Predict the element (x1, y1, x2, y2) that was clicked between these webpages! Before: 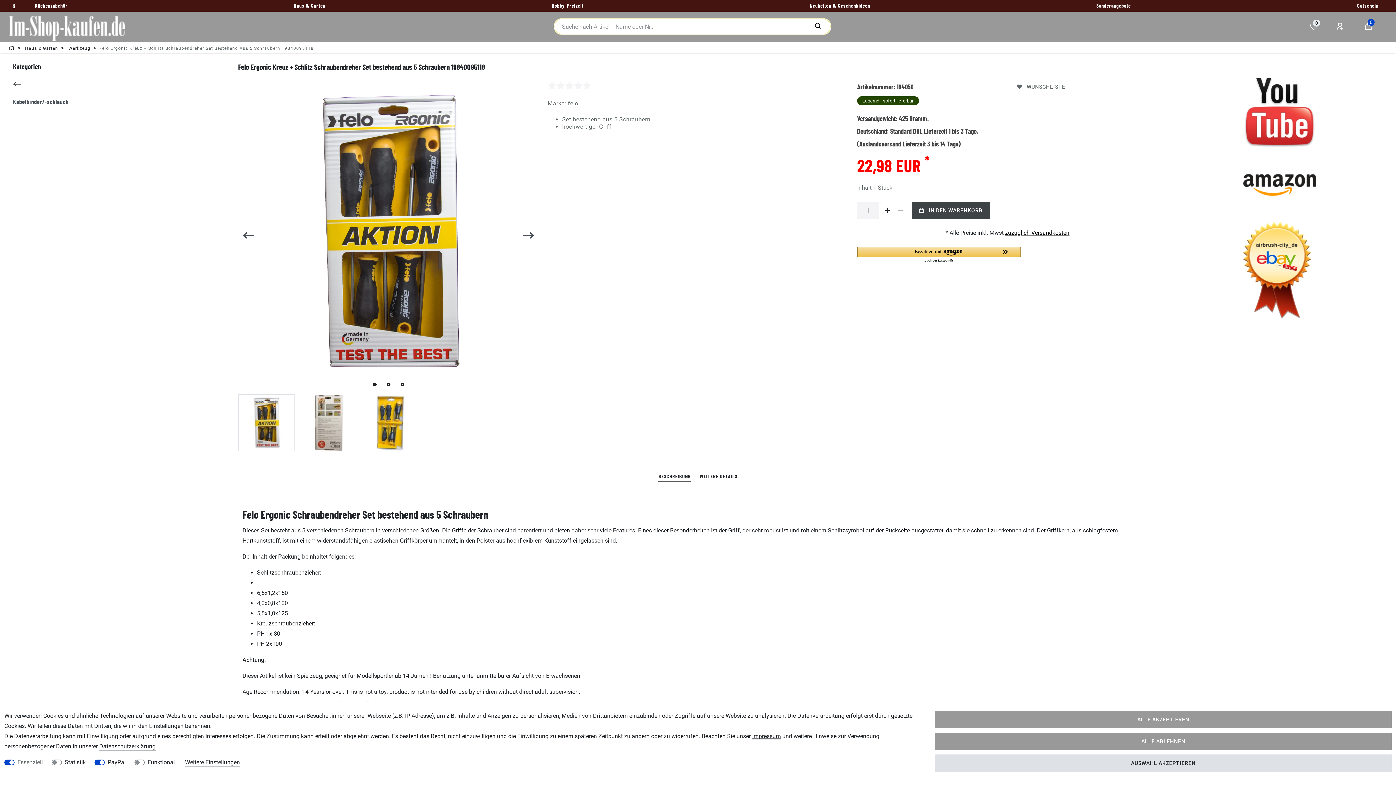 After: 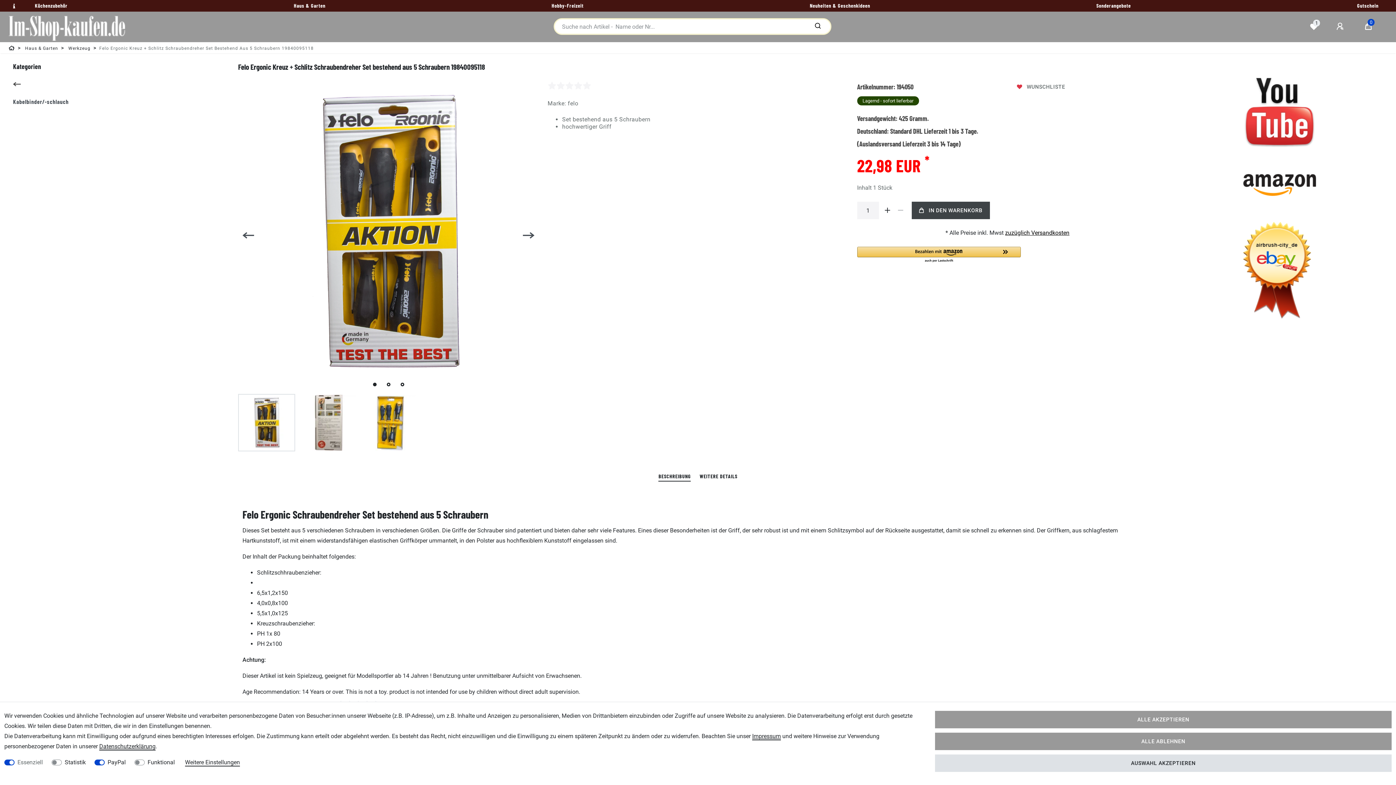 Action: bbox: (1012, 80, 1070, 93) label: WUNSCHLISTE